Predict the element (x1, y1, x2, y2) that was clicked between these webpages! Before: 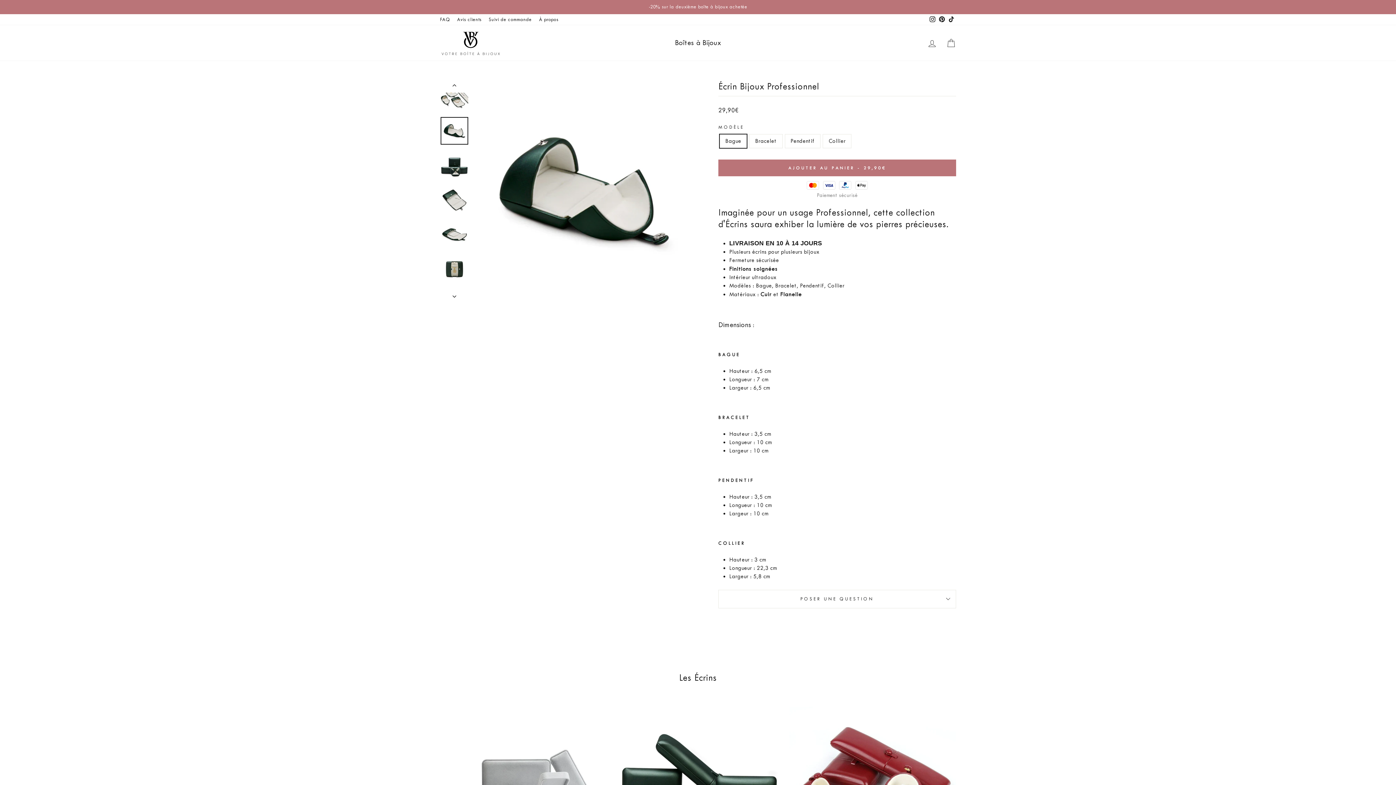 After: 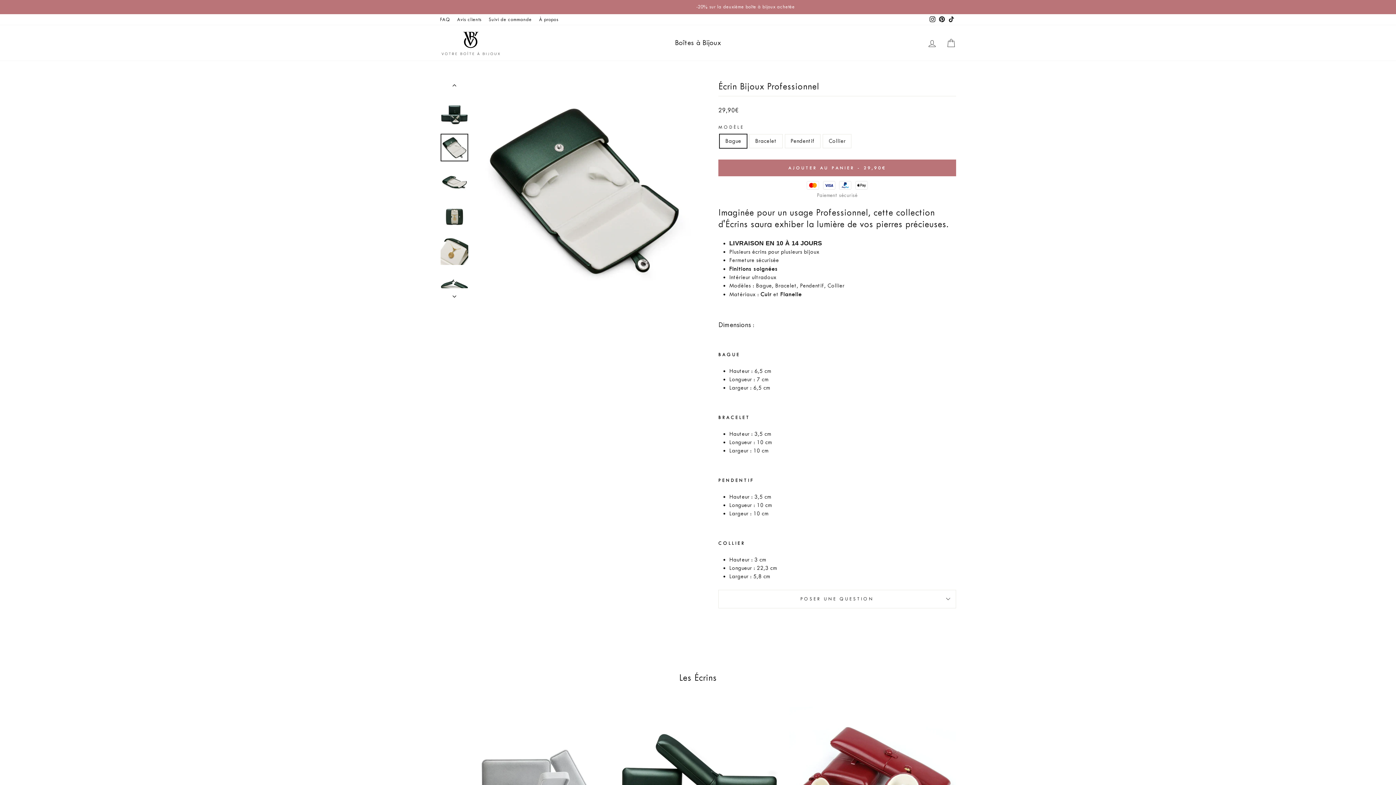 Action: bbox: (440, 186, 468, 213)